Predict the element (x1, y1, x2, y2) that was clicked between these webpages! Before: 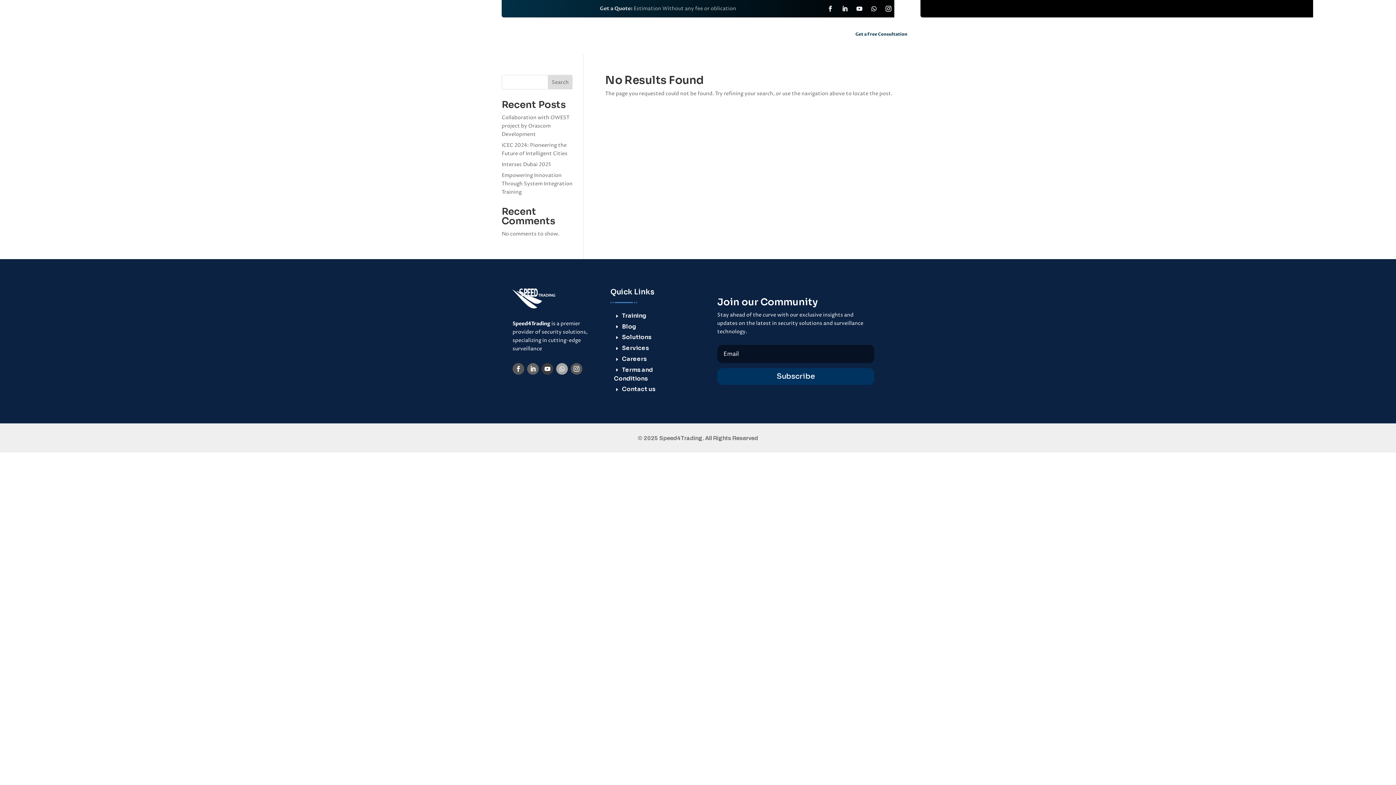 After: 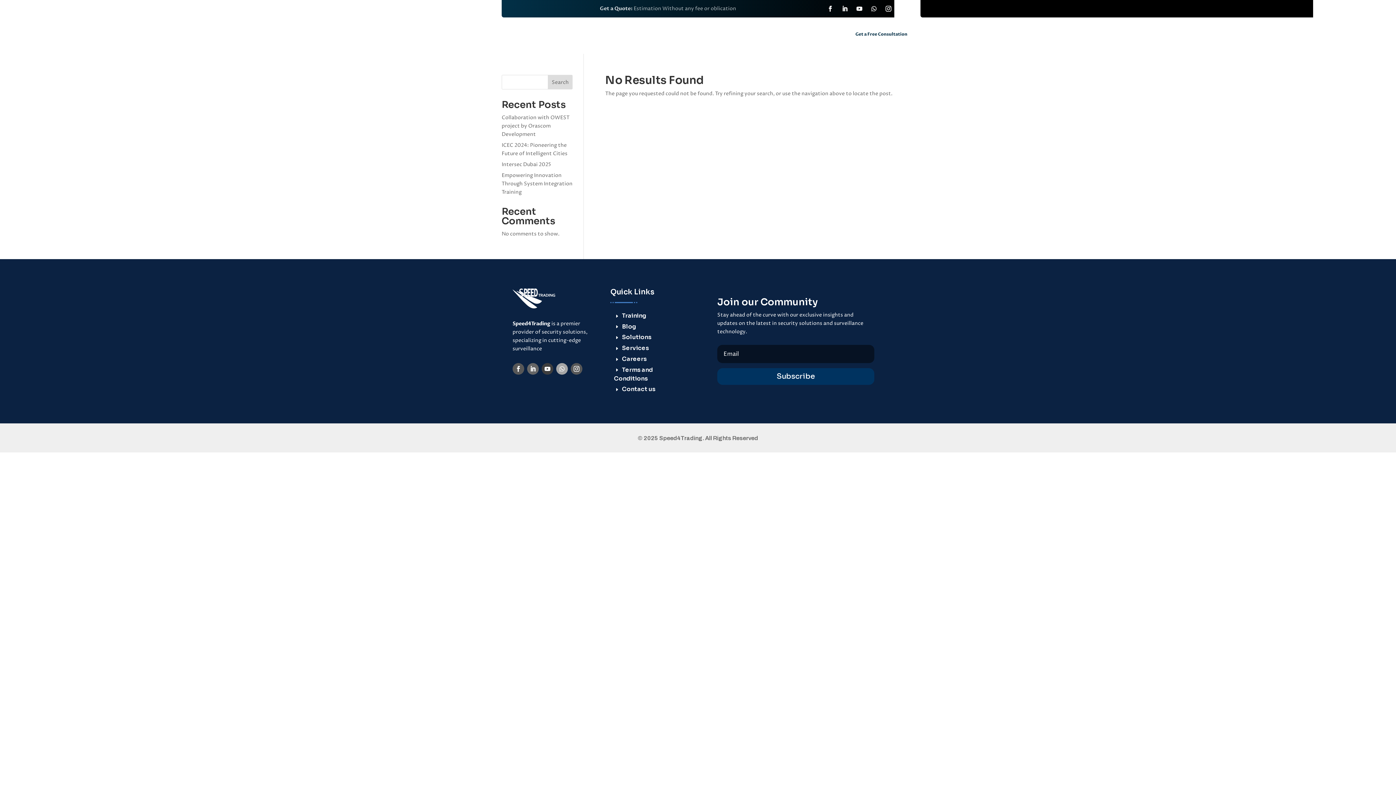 Action: bbox: (882, 2, 894, 14)